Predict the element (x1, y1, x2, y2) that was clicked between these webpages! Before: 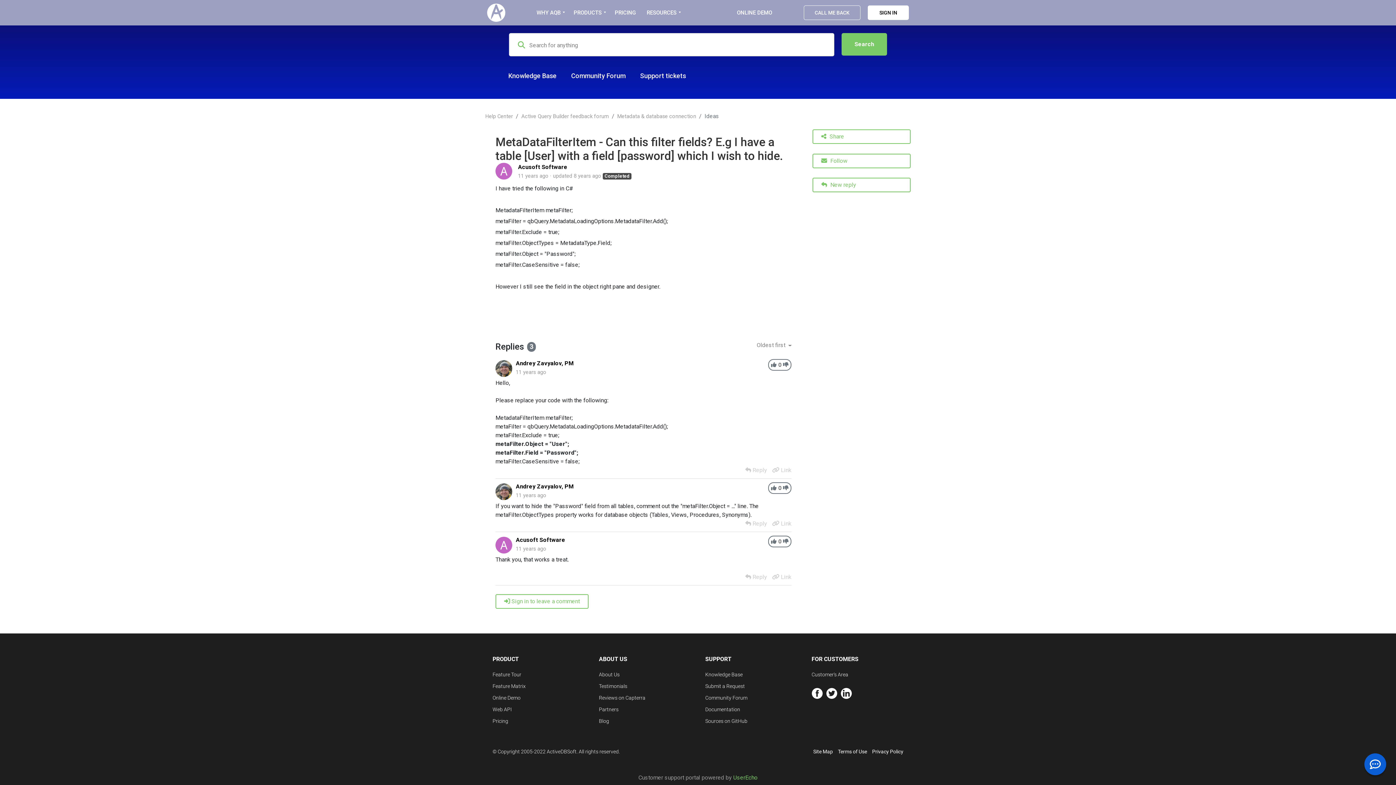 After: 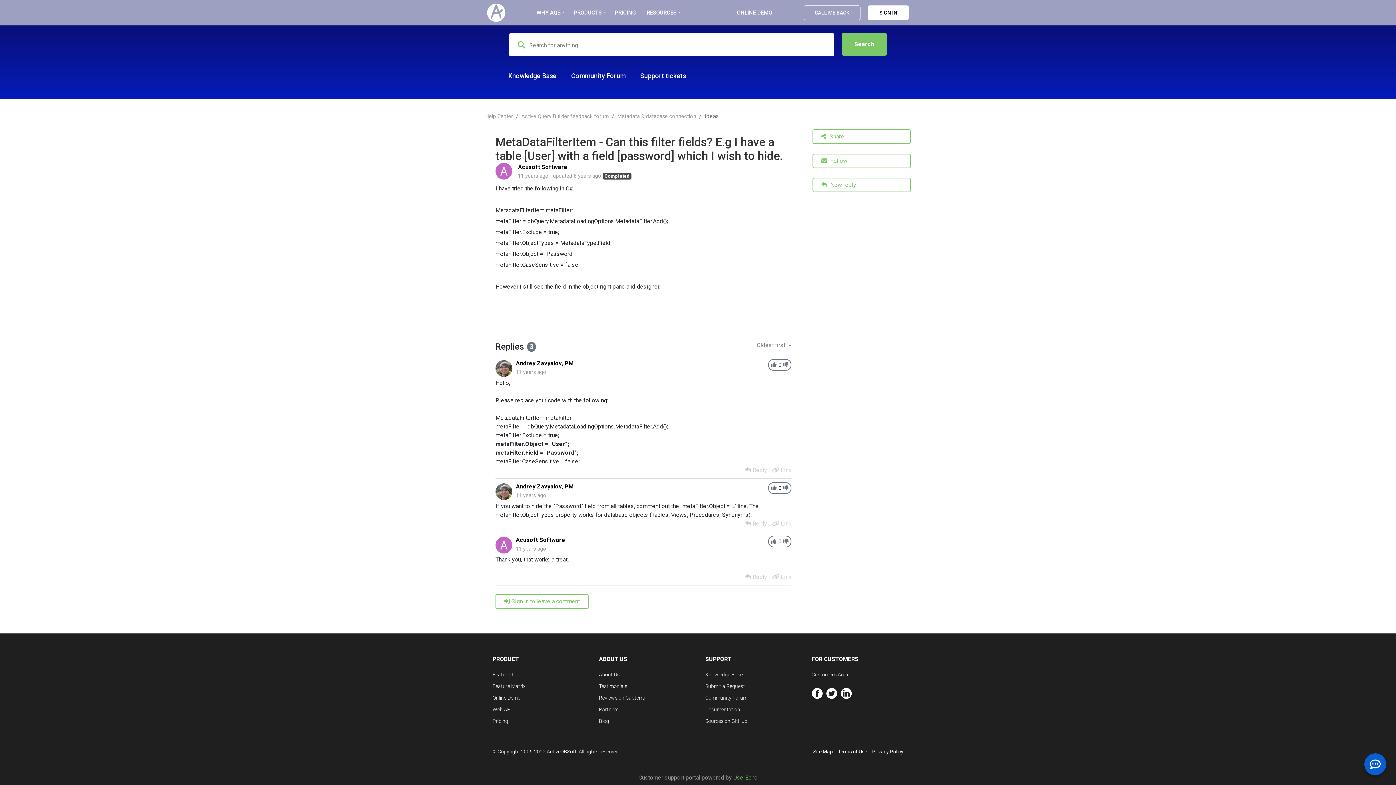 Action: bbox: (811, 688, 822, 699)